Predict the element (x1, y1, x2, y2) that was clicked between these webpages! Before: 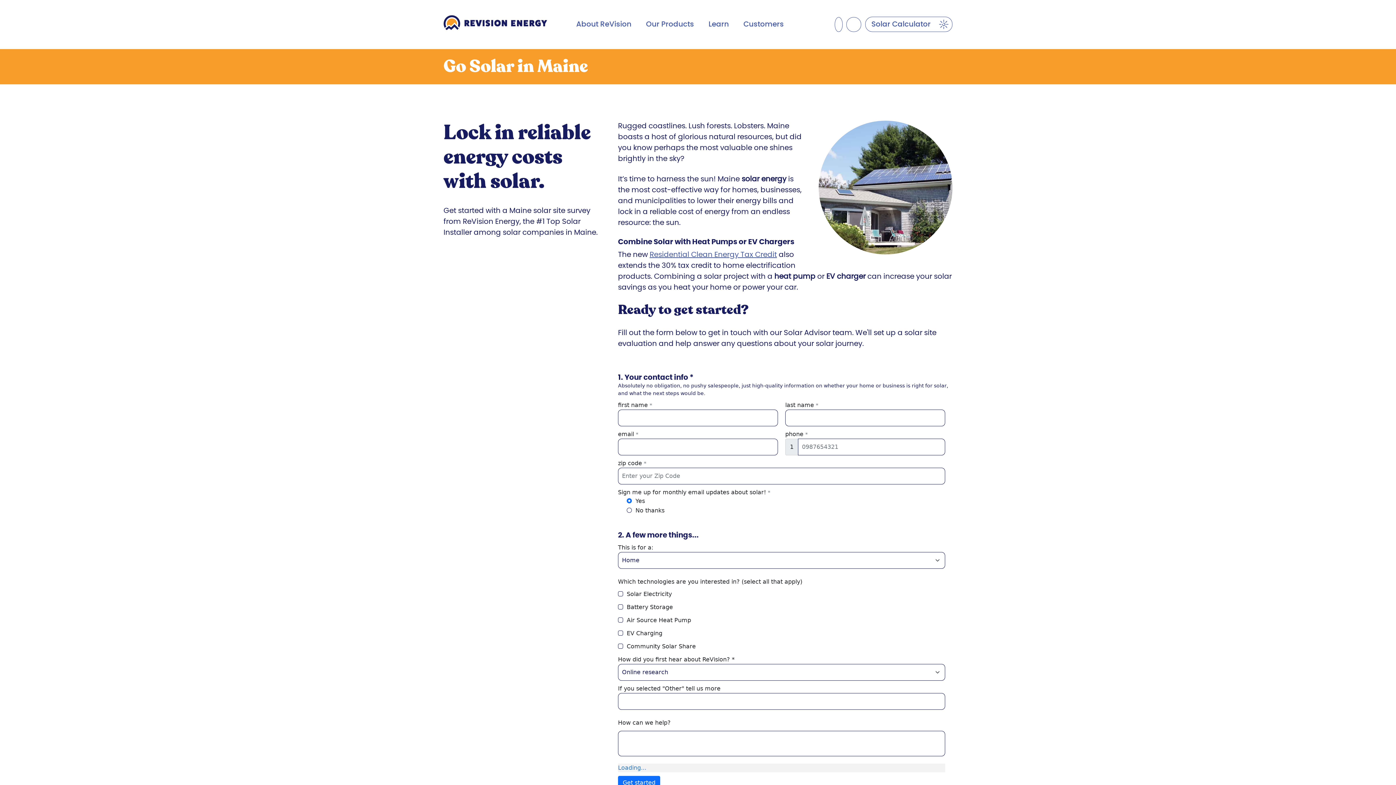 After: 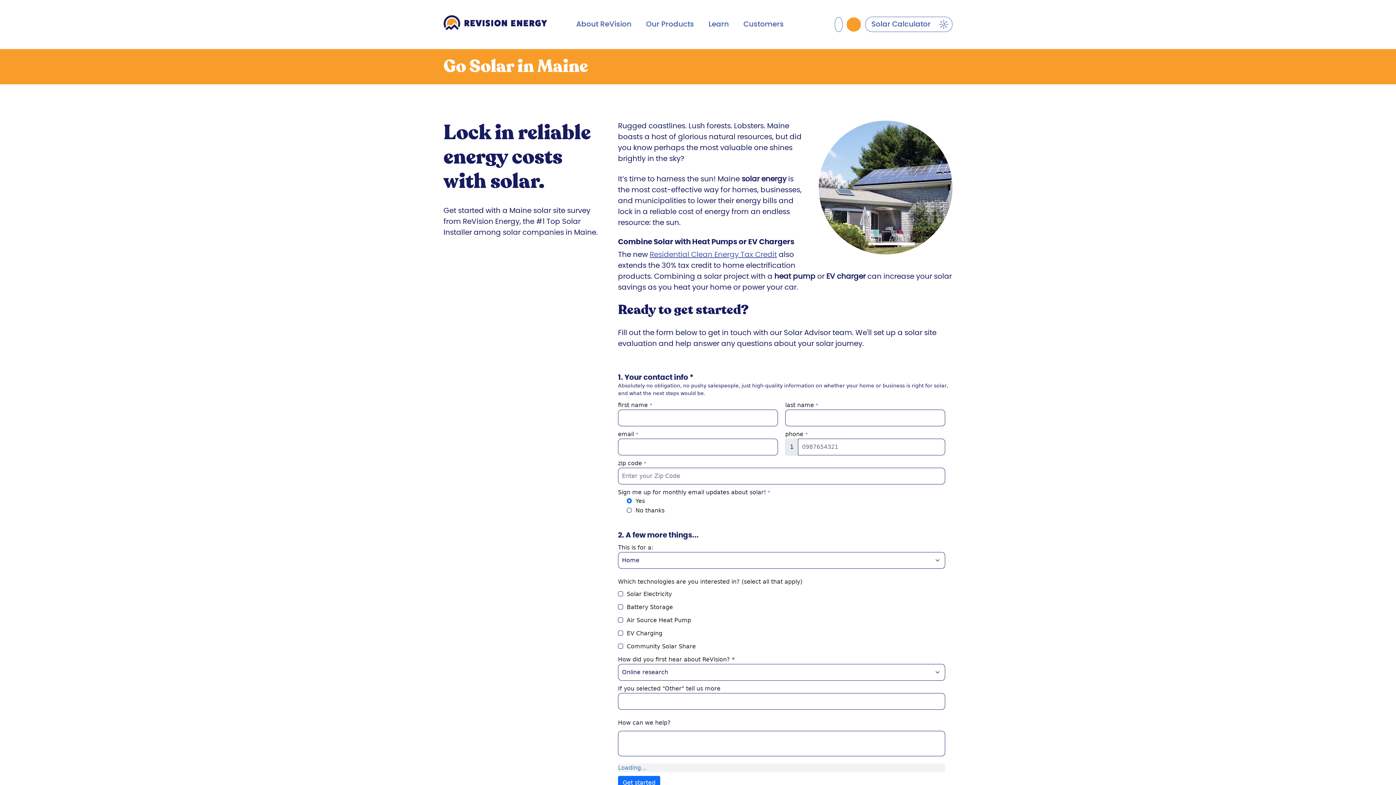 Action: bbox: (846, 16, 861, 31)